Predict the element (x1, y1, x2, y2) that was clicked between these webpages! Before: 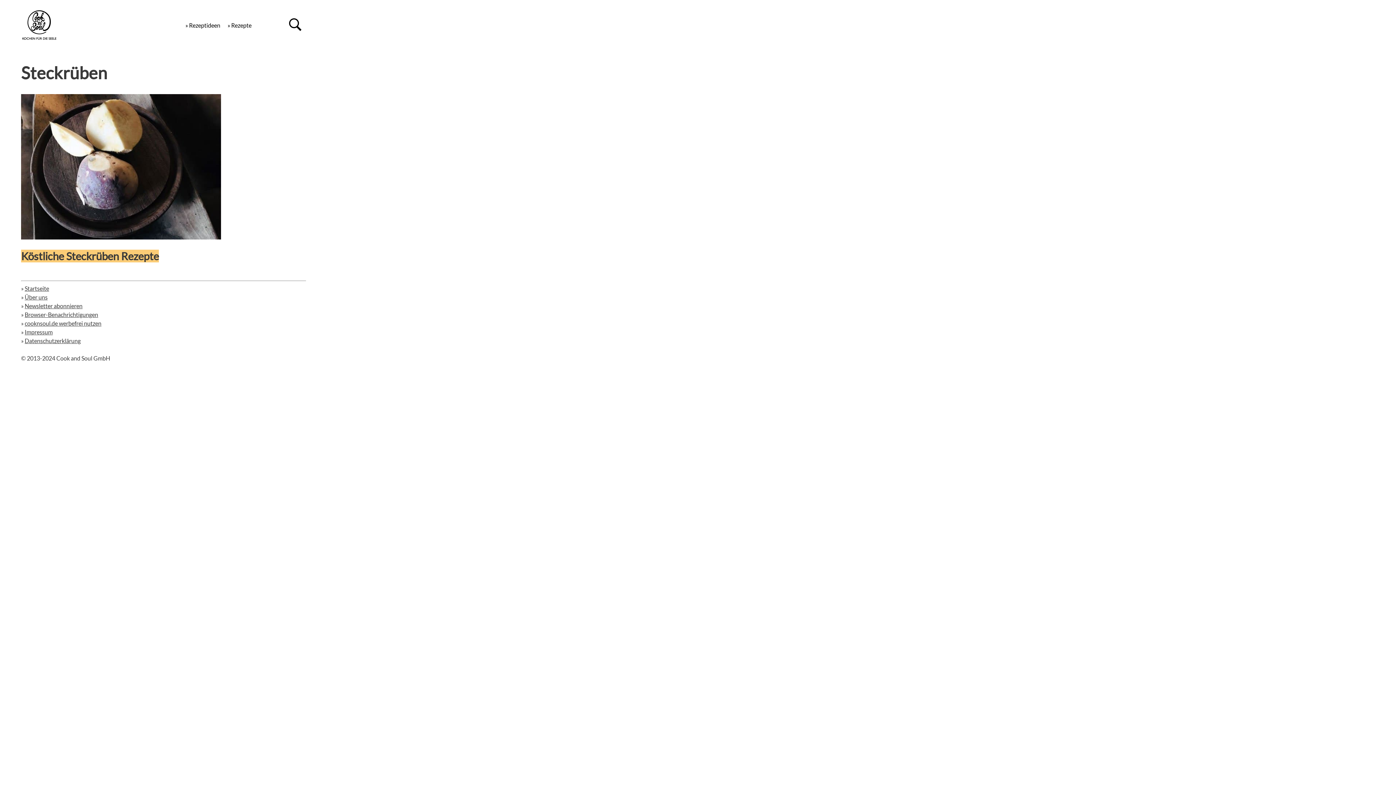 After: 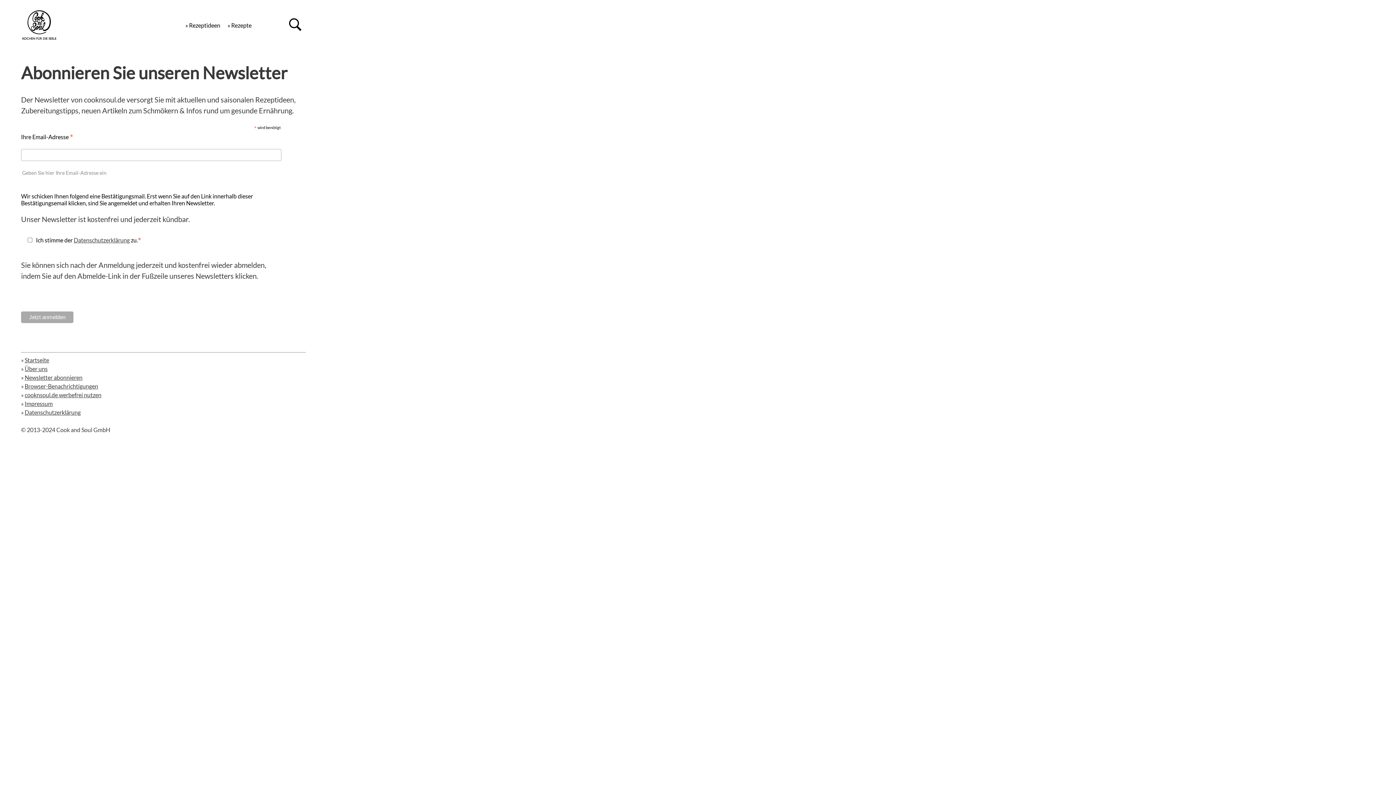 Action: label: Newsletter abonnieren bbox: (24, 302, 82, 309)